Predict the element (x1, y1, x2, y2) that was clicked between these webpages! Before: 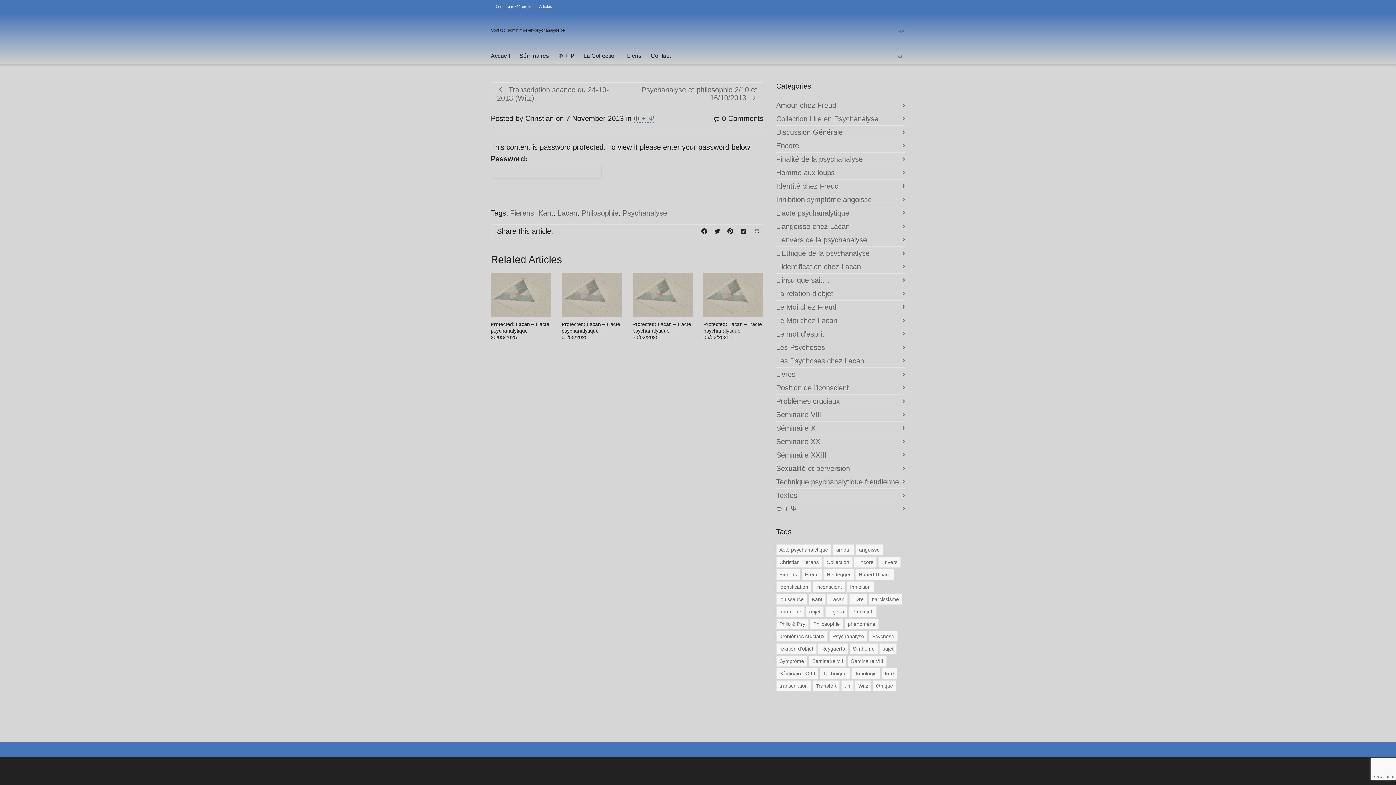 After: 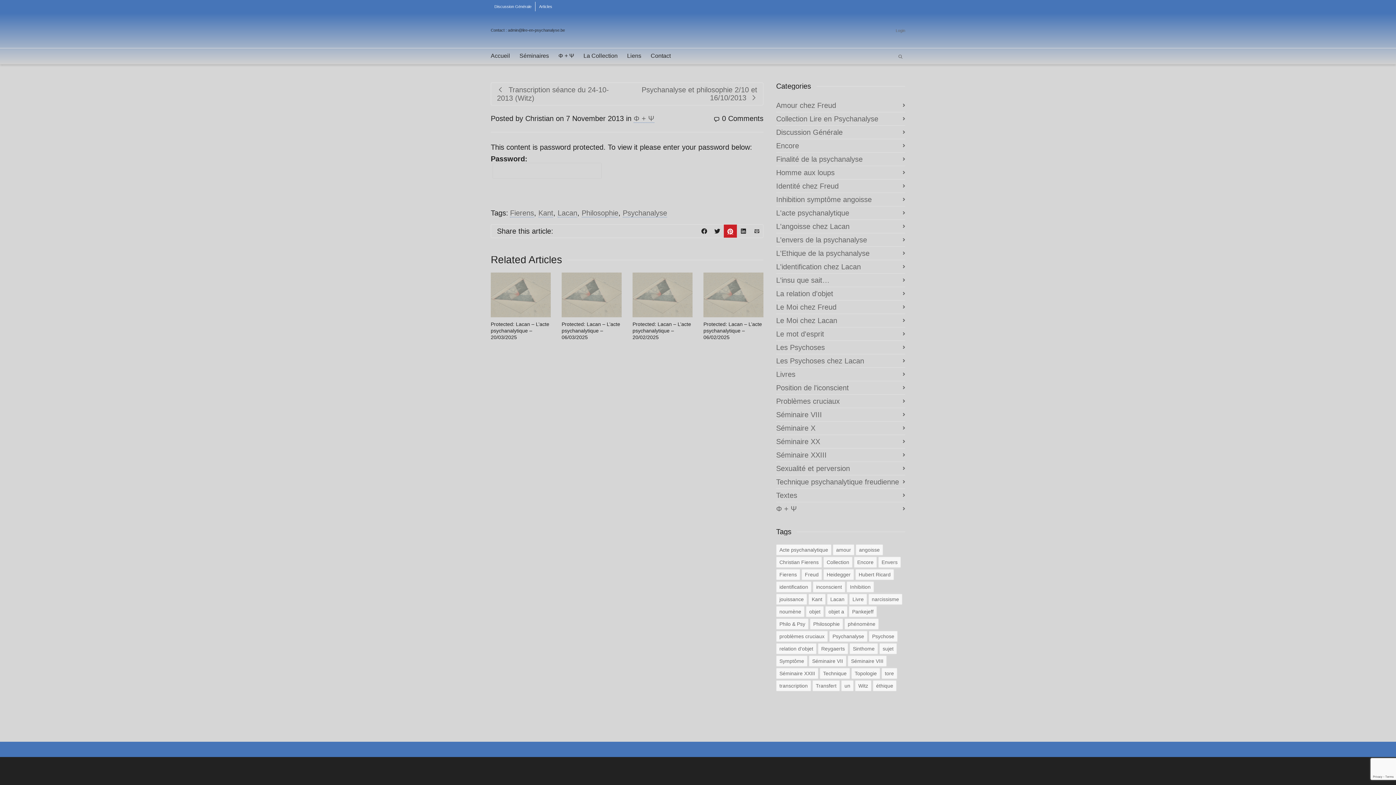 Action: bbox: (724, 224, 737, 237)